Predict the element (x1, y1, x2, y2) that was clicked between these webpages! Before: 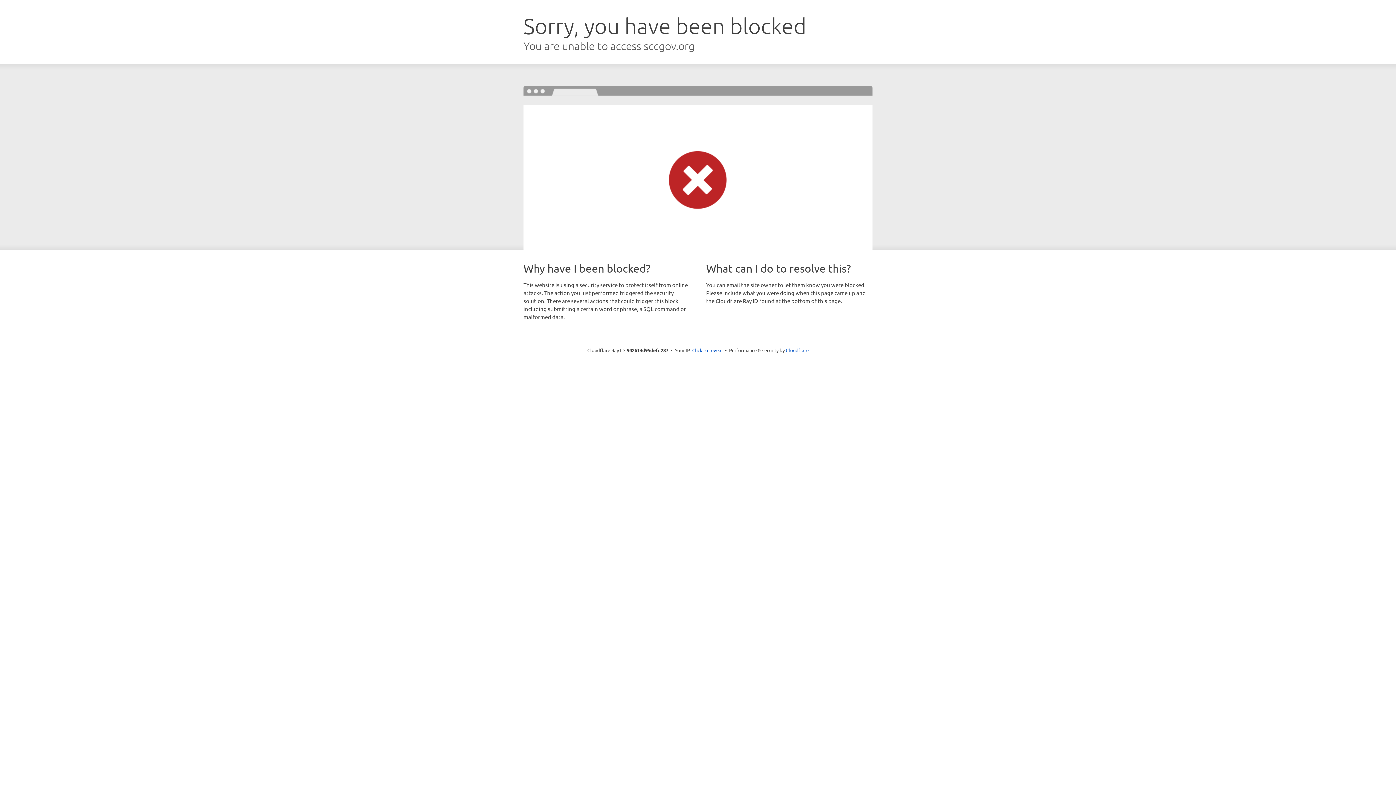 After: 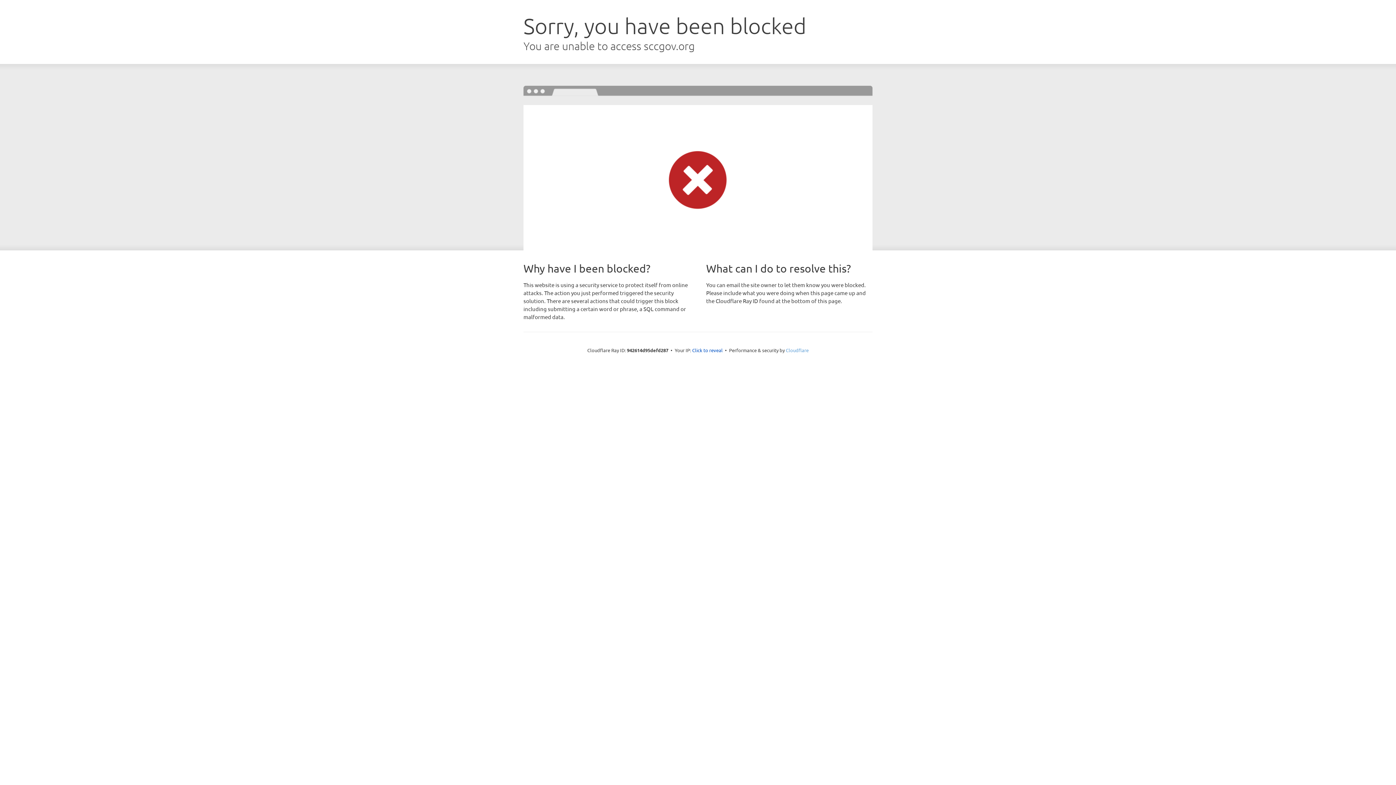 Action: bbox: (786, 347, 808, 353) label: Cloudflare